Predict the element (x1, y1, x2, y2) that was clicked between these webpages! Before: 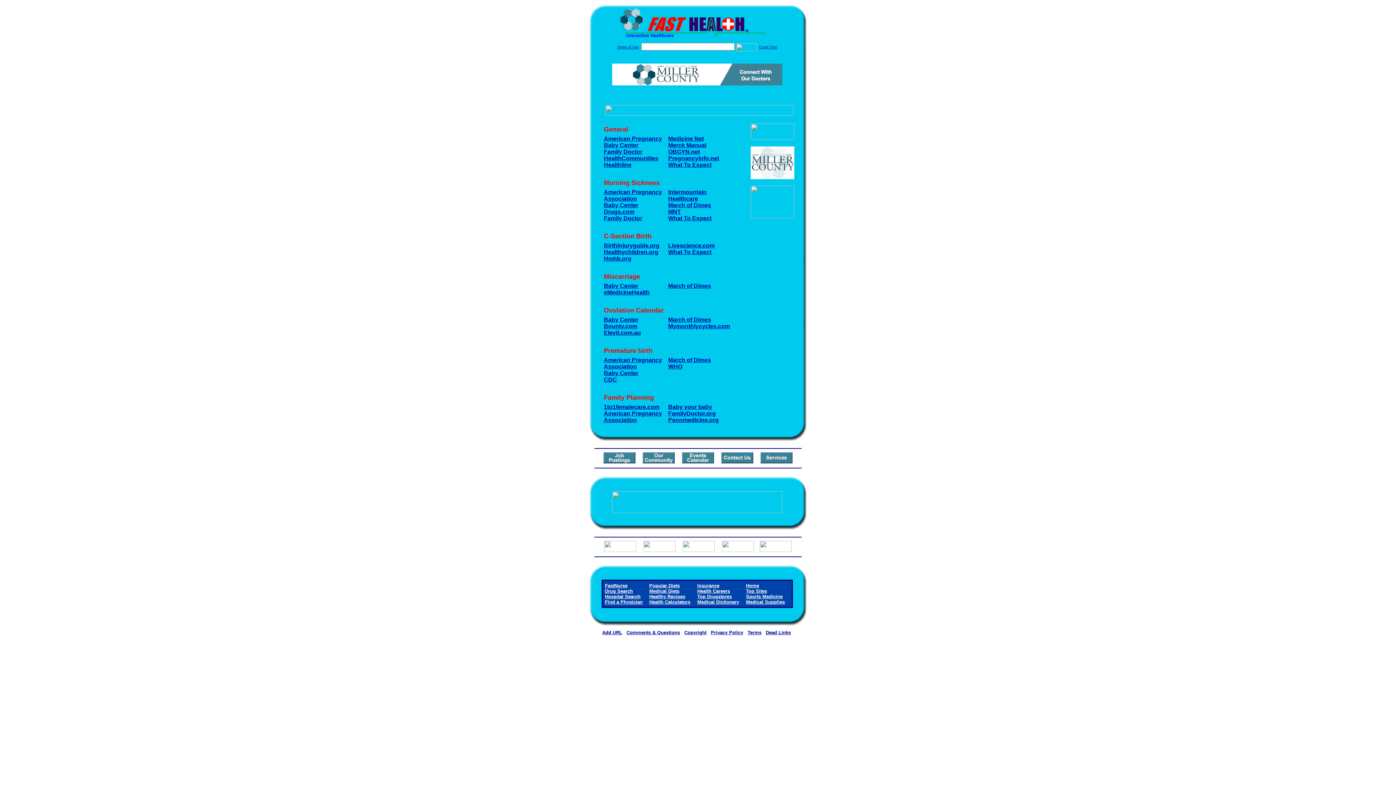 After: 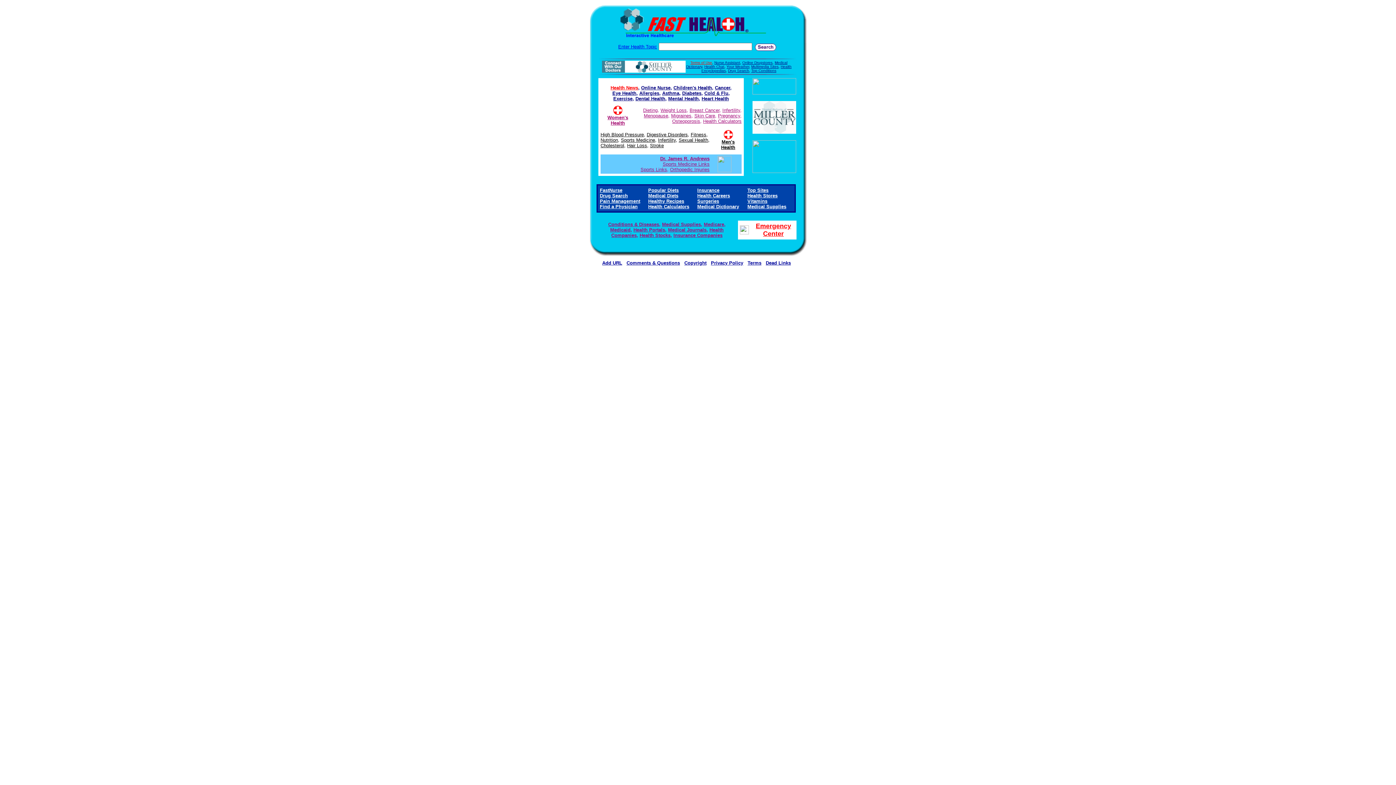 Action: bbox: (584, 37, 811, 44)